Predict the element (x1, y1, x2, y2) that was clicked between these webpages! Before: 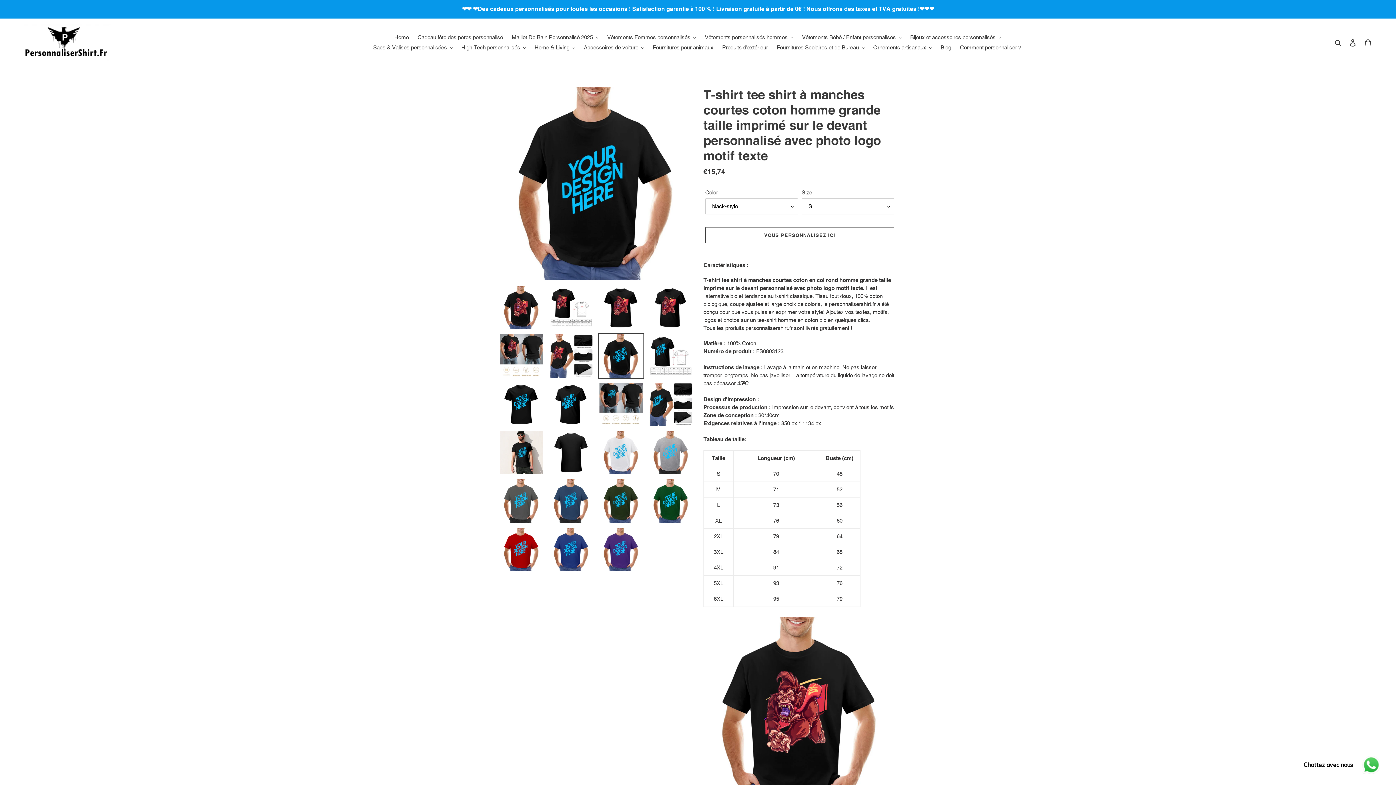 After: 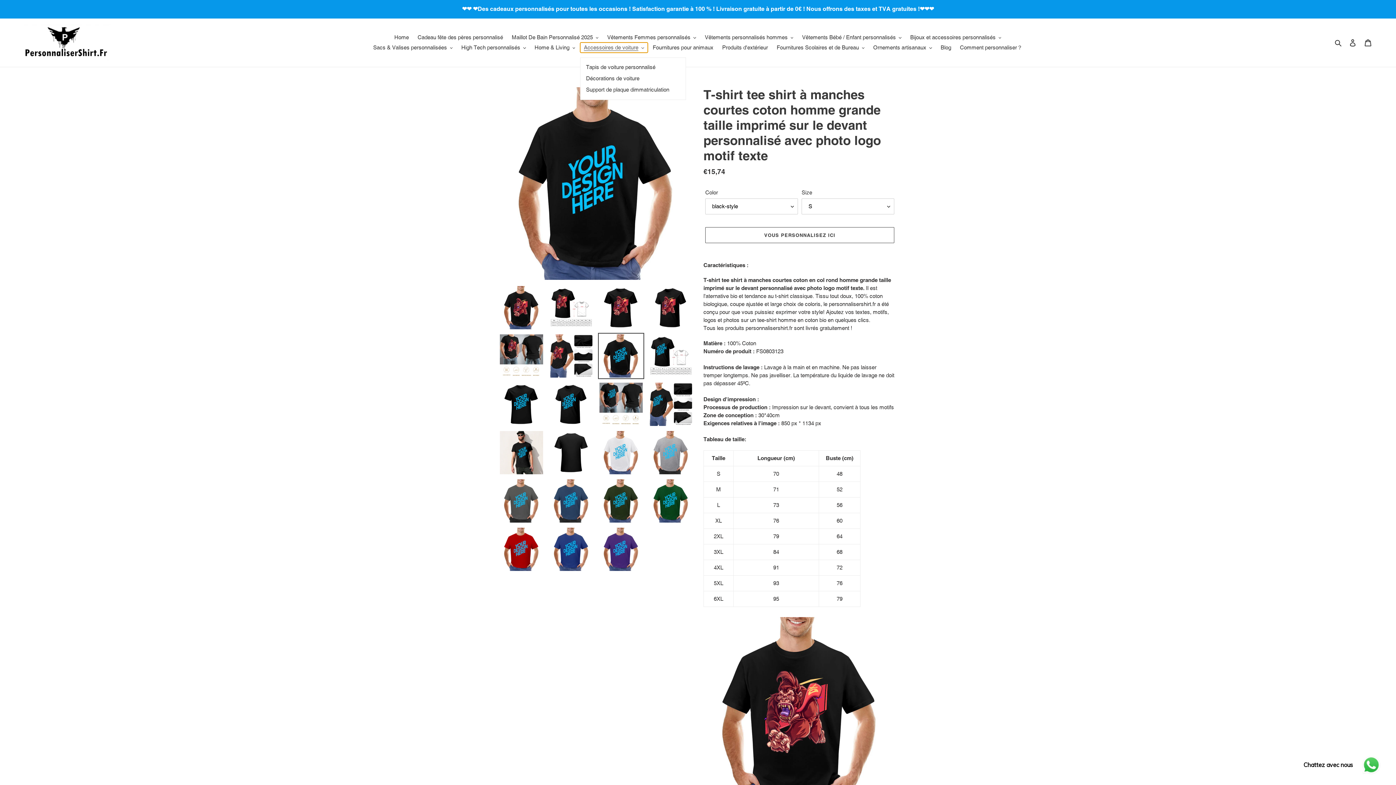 Action: bbox: (580, 42, 647, 52) label: Accessoires de voiture